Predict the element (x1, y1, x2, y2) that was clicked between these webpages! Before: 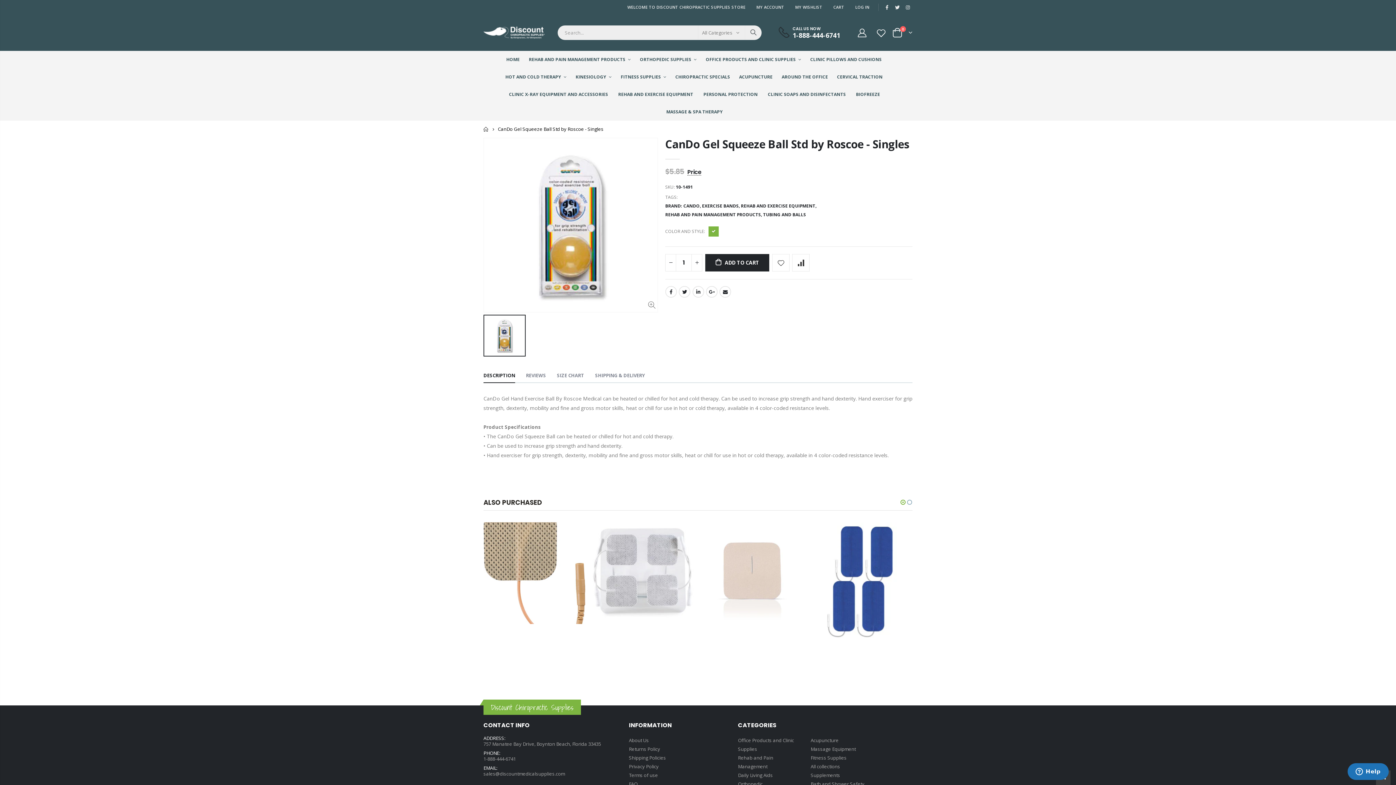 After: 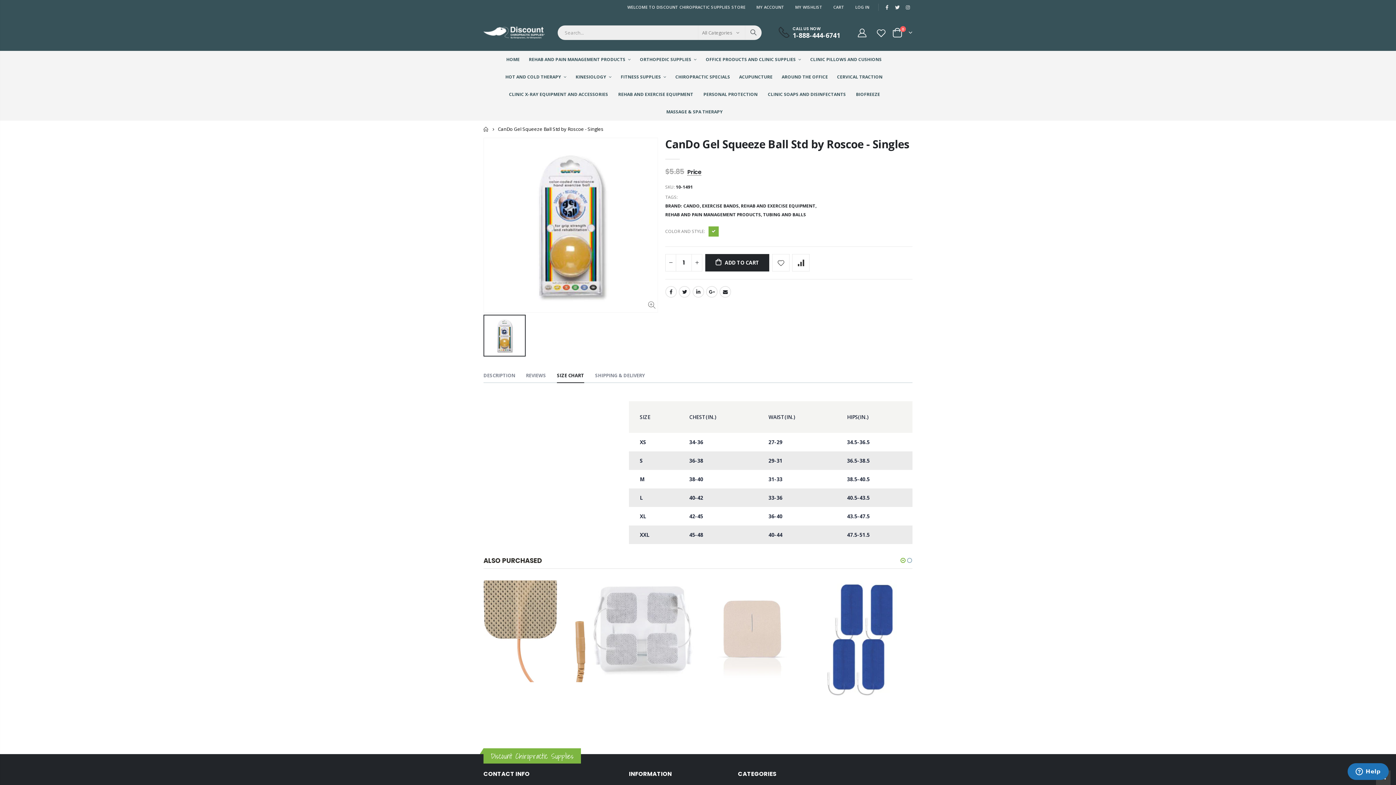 Action: bbox: (557, 369, 584, 383) label: SIZE CHART